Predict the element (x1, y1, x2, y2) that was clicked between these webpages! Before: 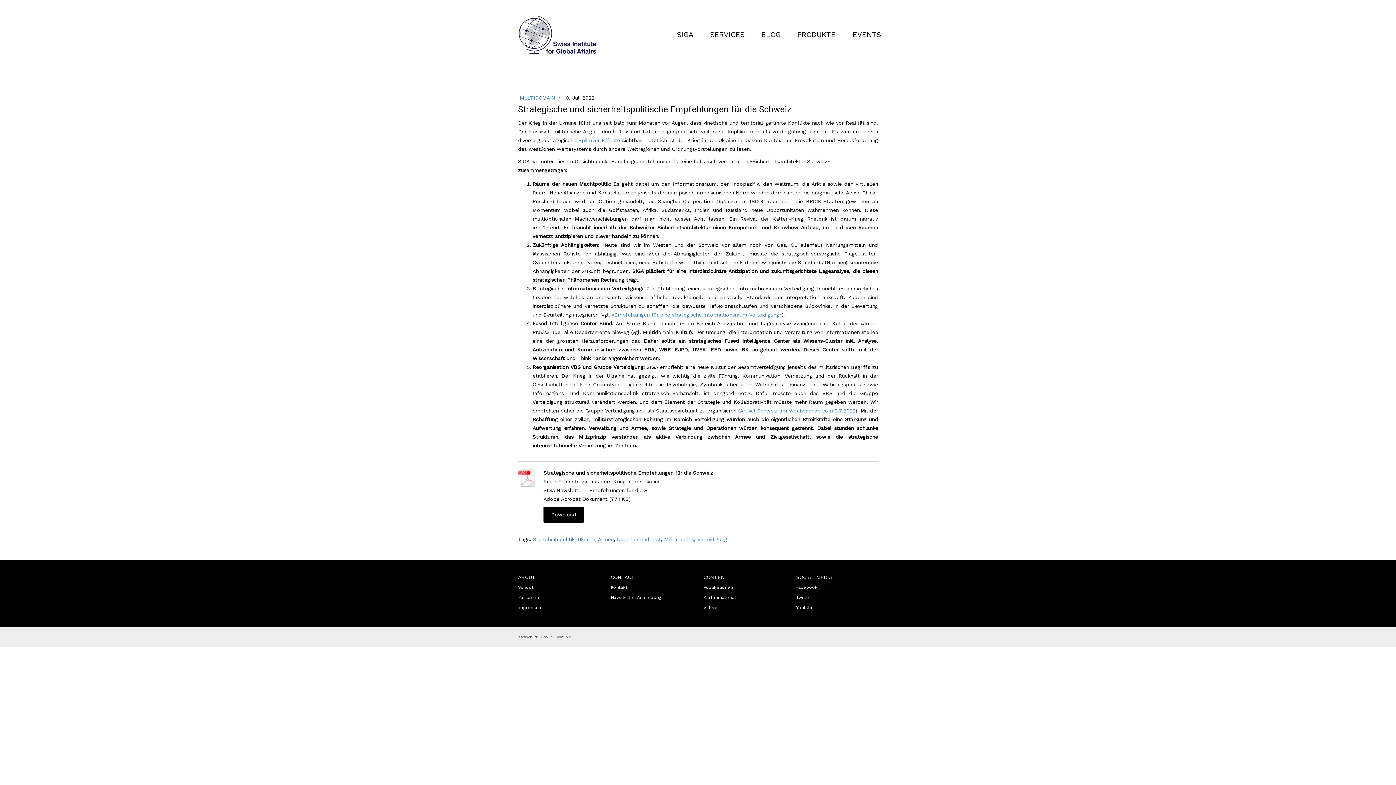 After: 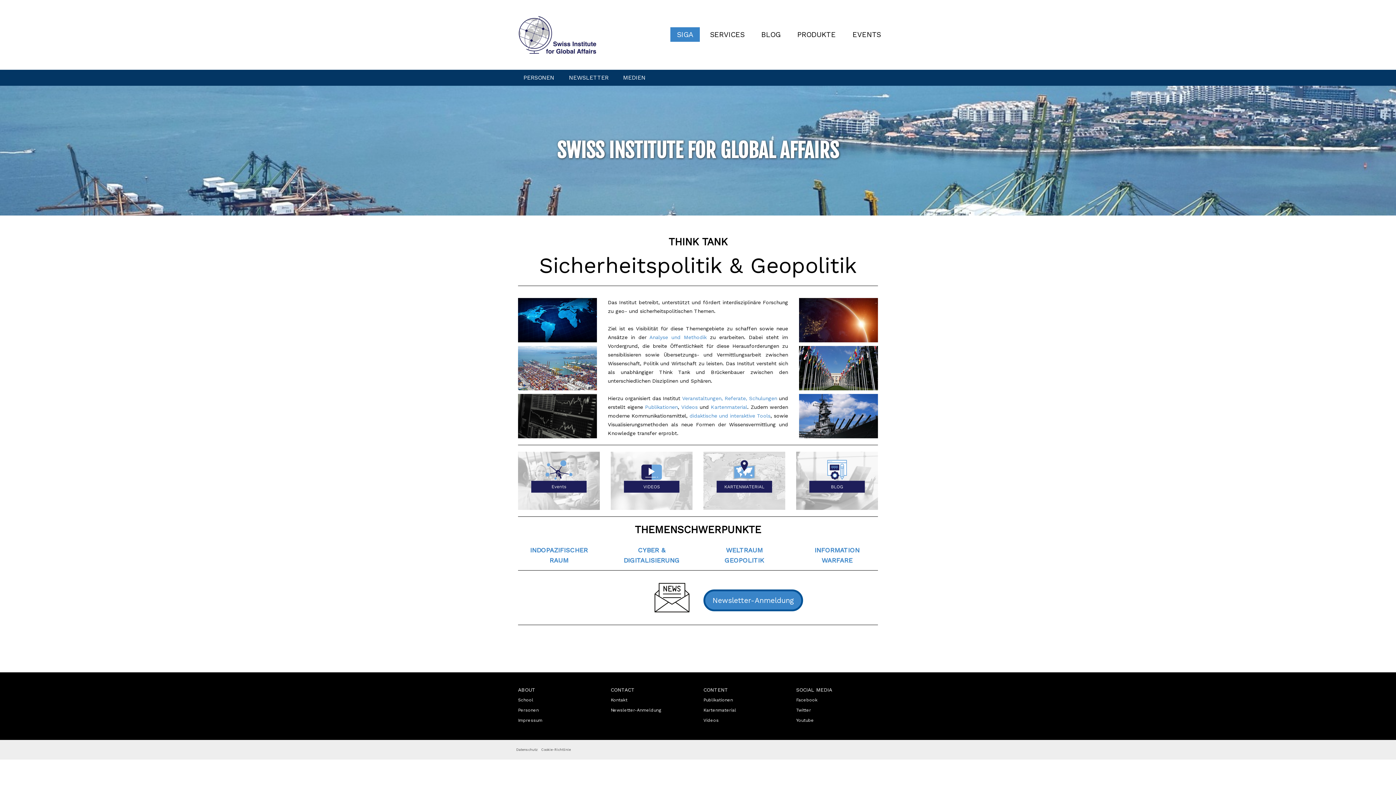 Action: label: SIGA bbox: (670, 27, 700, 42)